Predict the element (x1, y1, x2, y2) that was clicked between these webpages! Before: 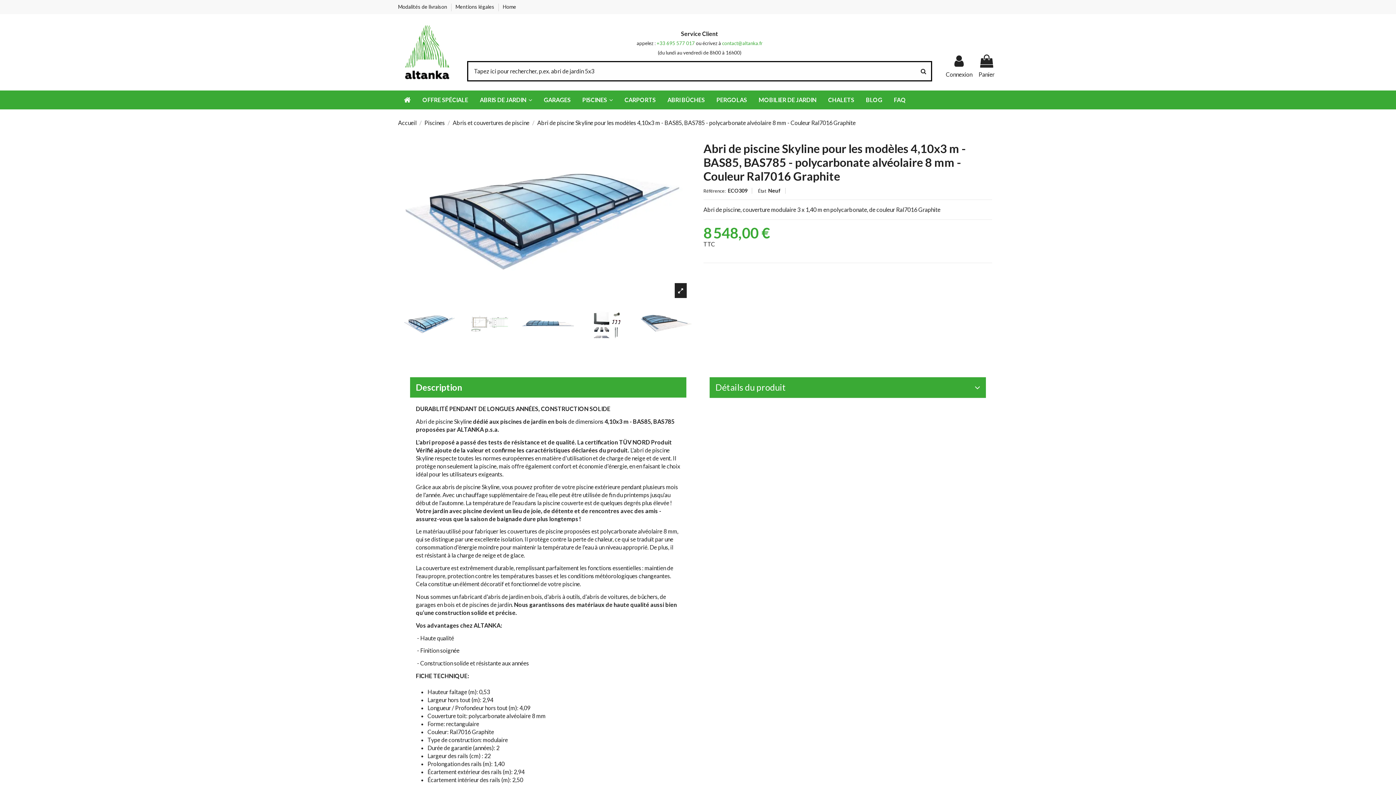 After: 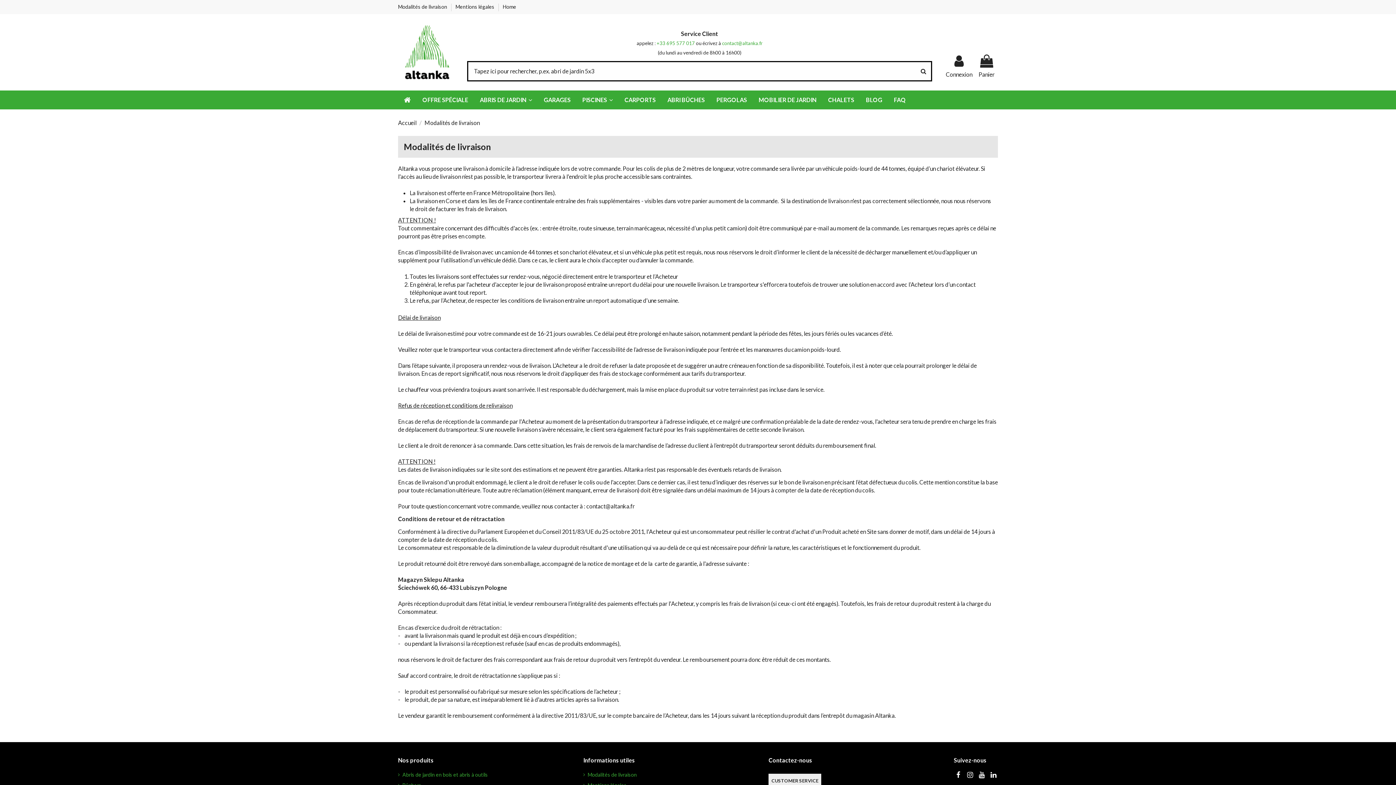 Action: bbox: (398, 3, 448, 9) label: Modalités de livraison 